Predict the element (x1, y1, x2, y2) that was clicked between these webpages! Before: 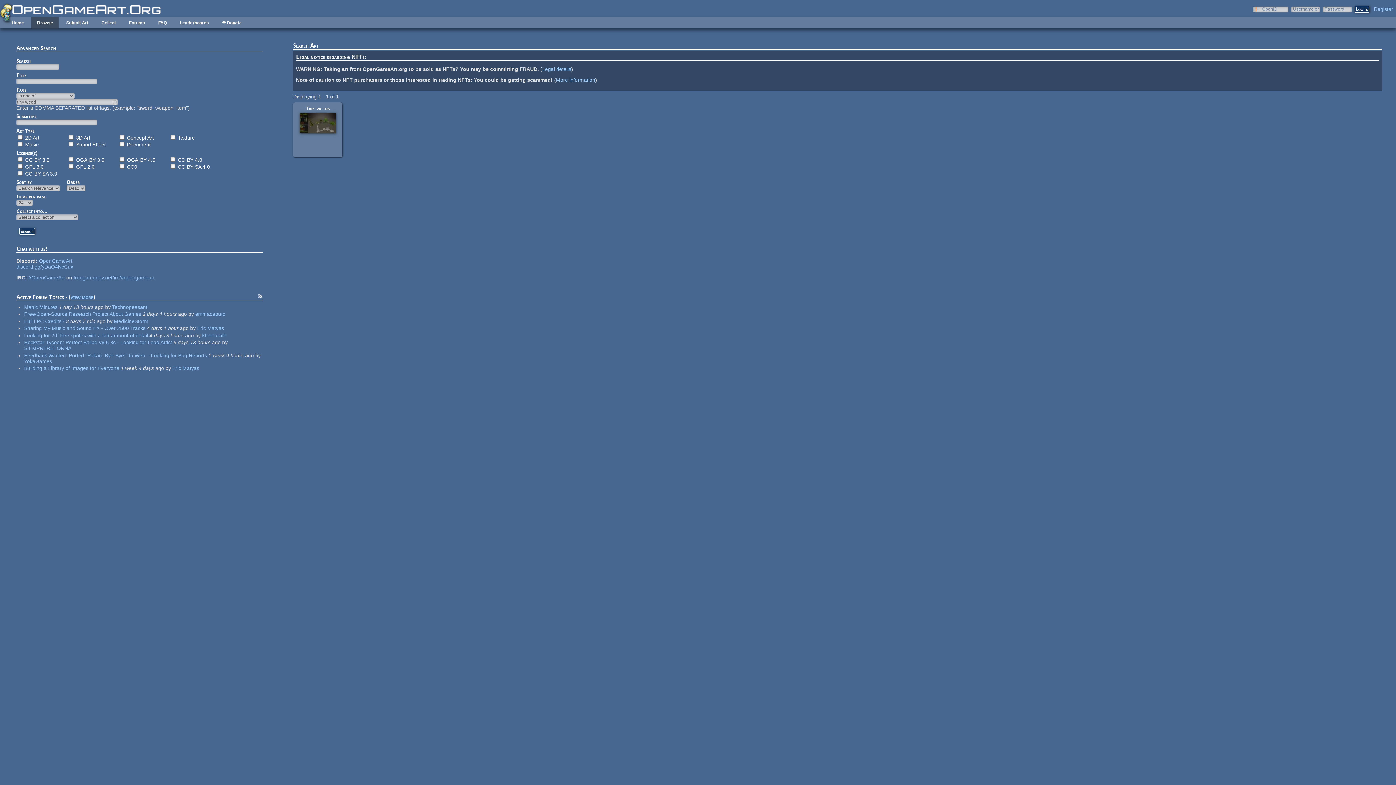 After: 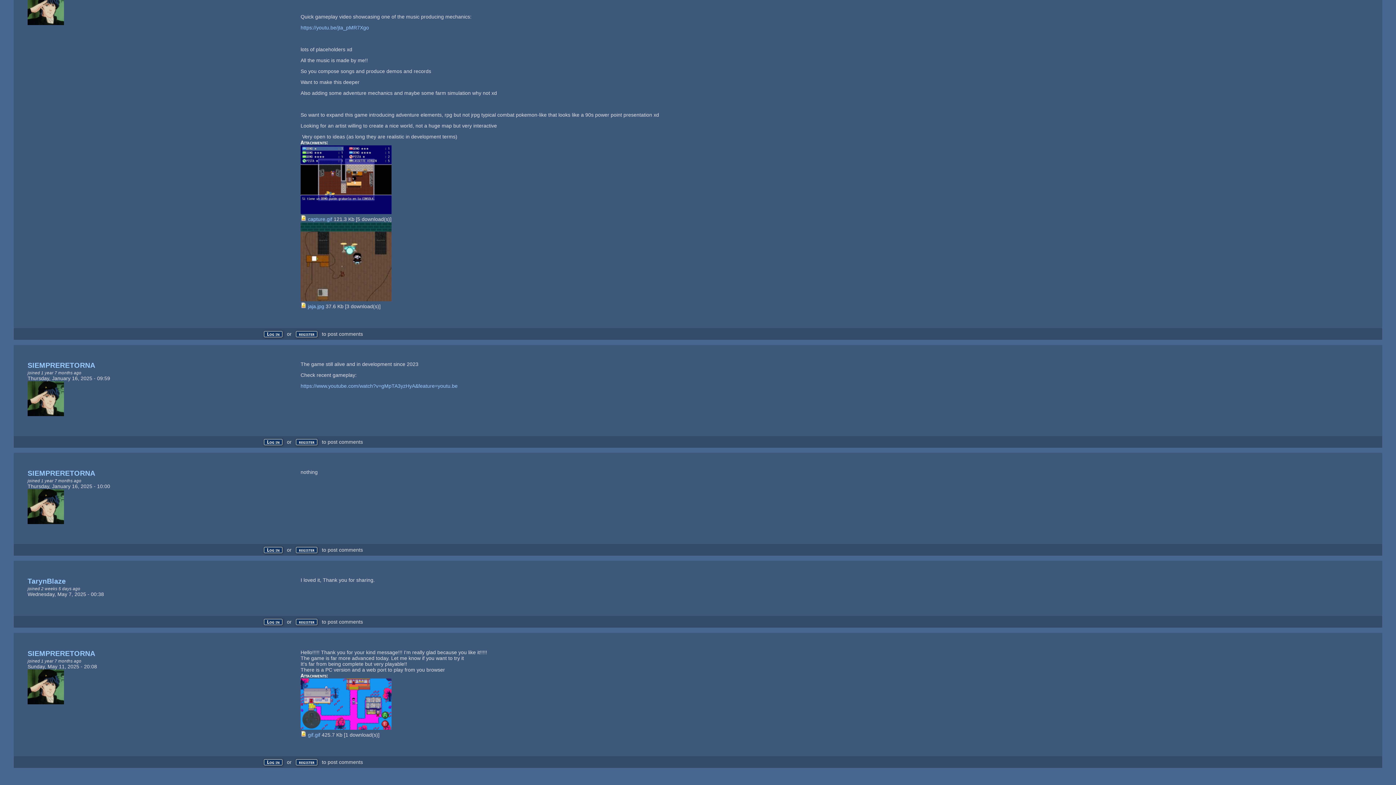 Action: bbox: (24, 339, 172, 345) label: Rockstar Tycoon: Perfect Ballad v6.6.3c - Looking for Lead Artist